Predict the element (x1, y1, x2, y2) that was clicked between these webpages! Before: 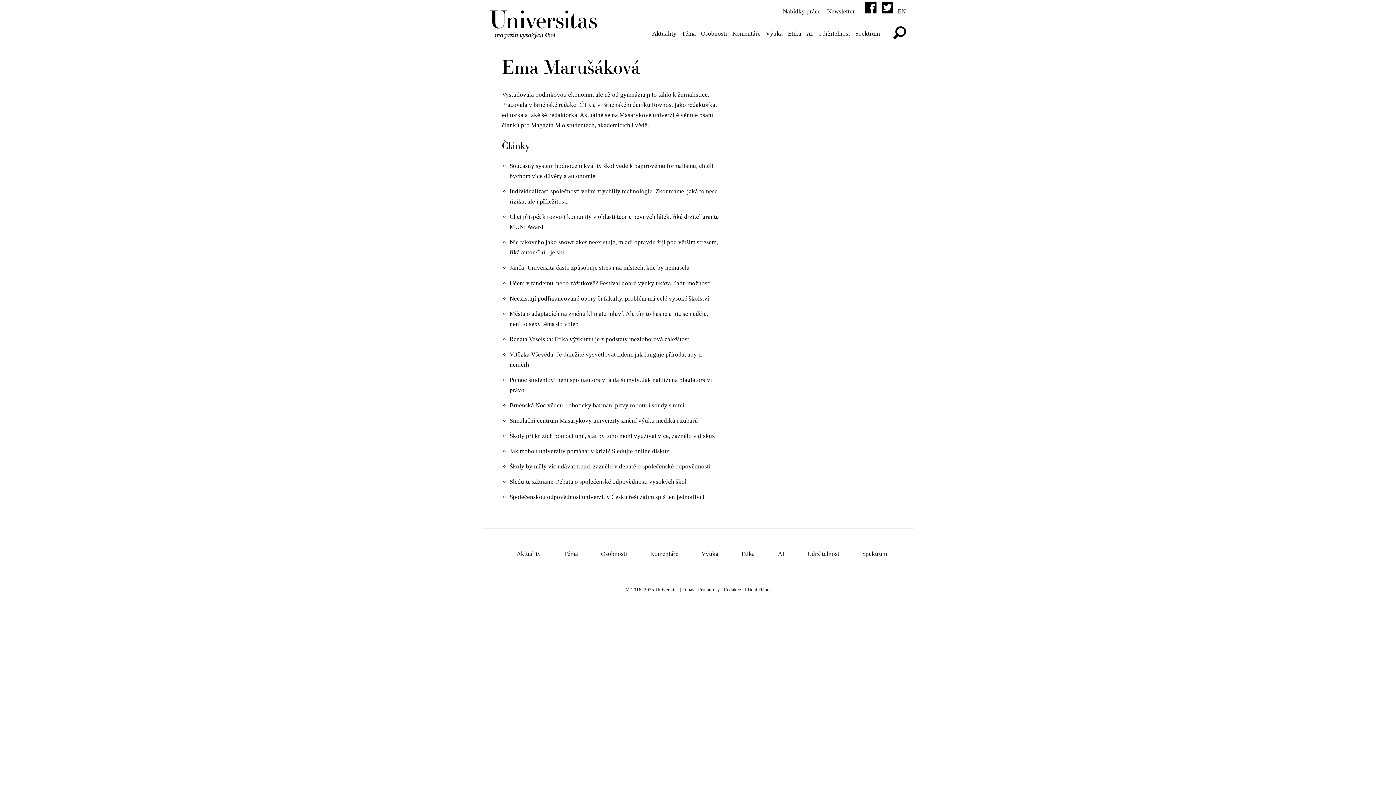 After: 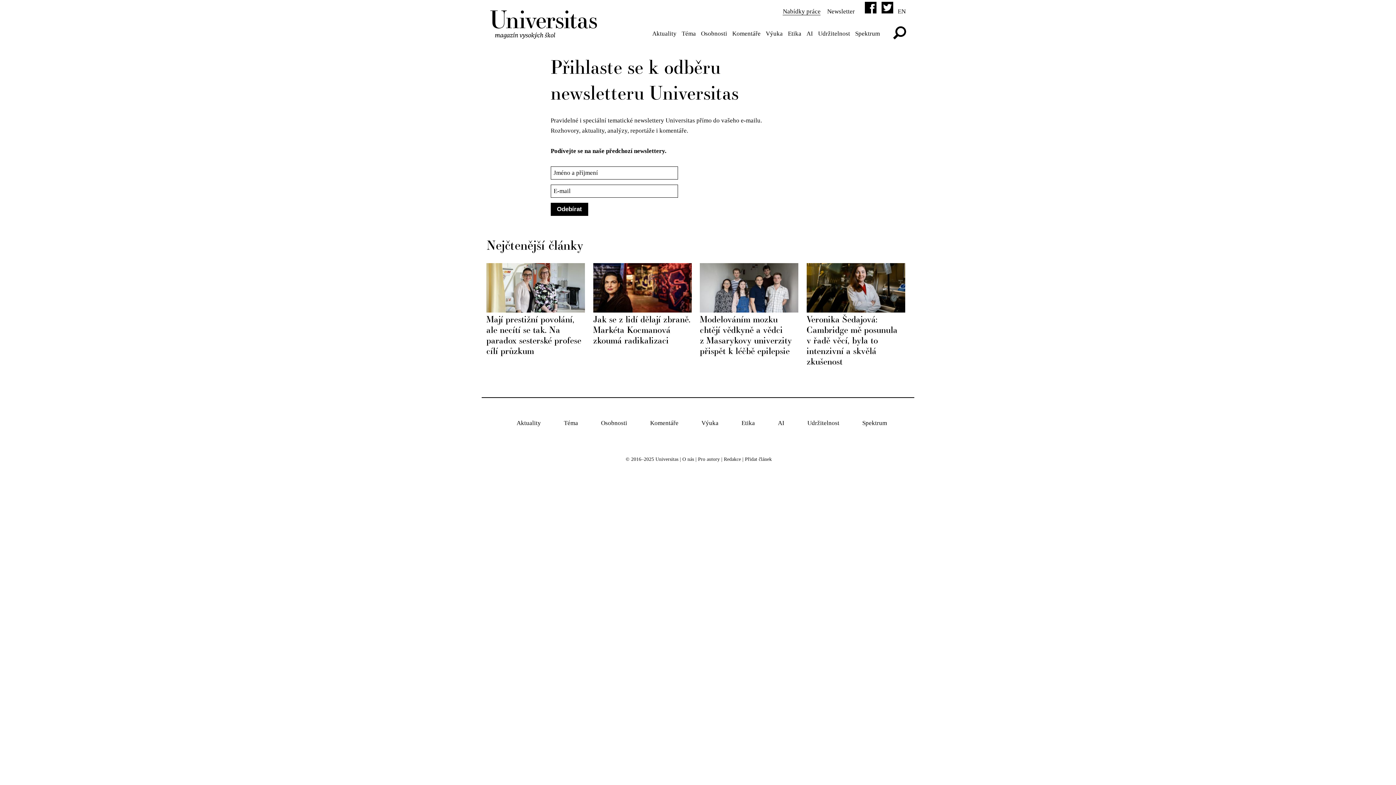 Action: bbox: (827, 8, 855, 14) label: Newsletter